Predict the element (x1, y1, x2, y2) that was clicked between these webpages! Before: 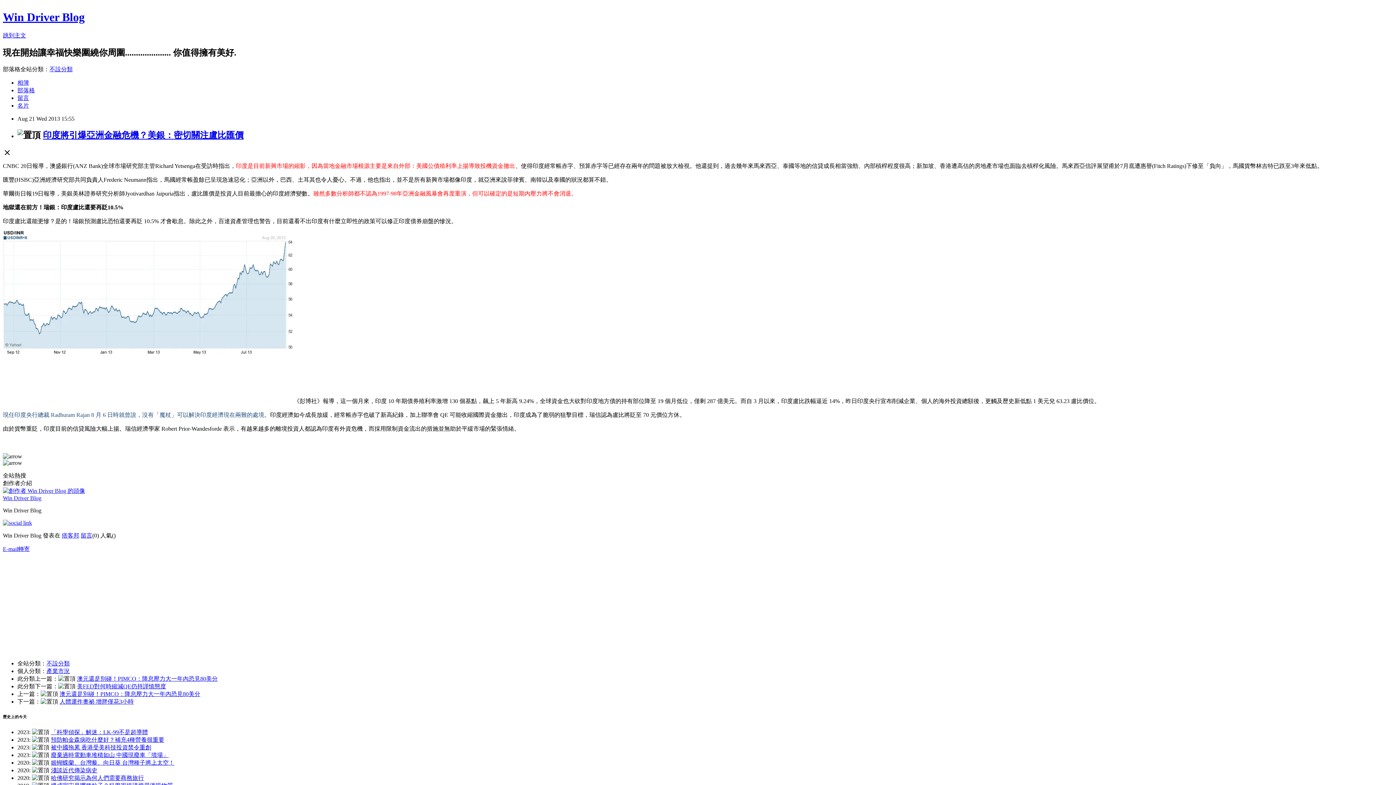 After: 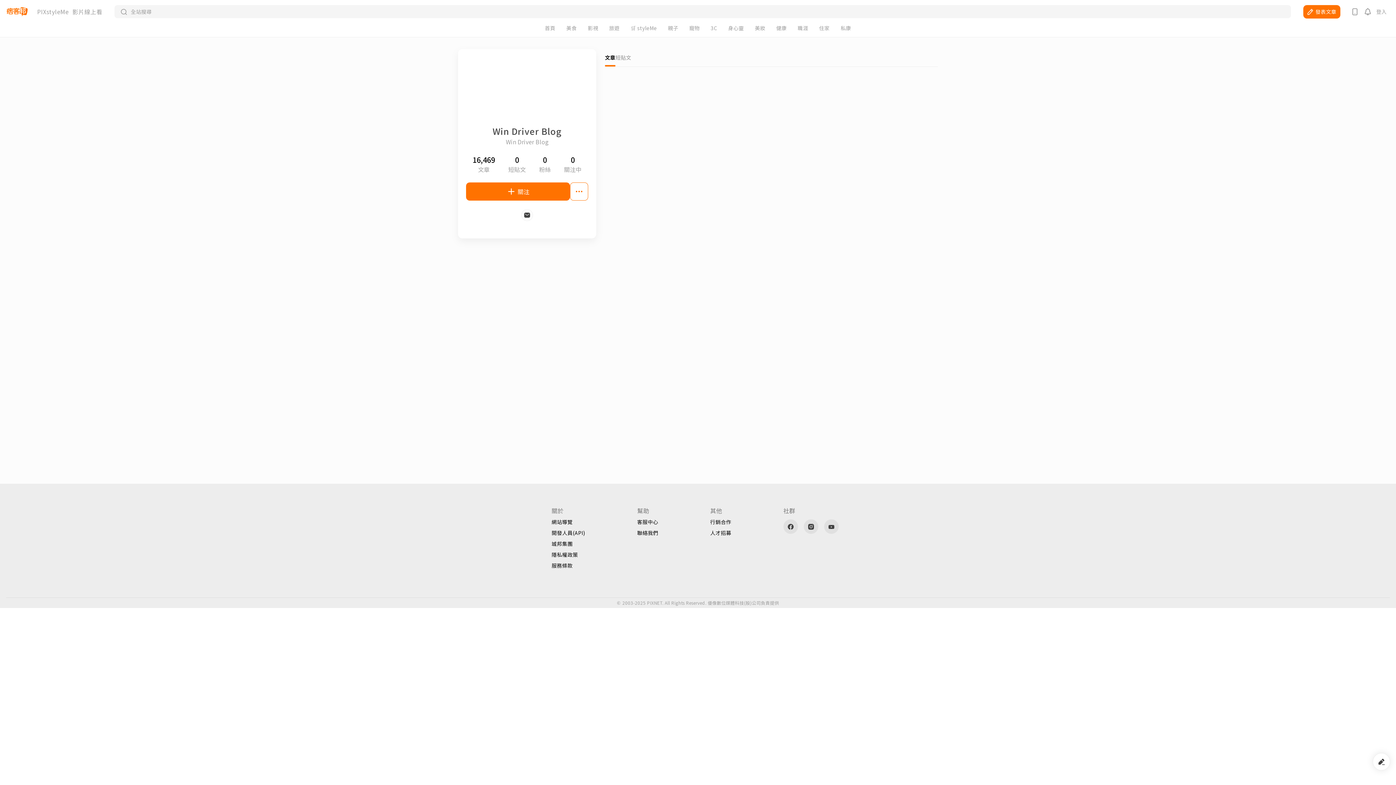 Action: label: Win Driver Blog bbox: (2, 495, 41, 501)